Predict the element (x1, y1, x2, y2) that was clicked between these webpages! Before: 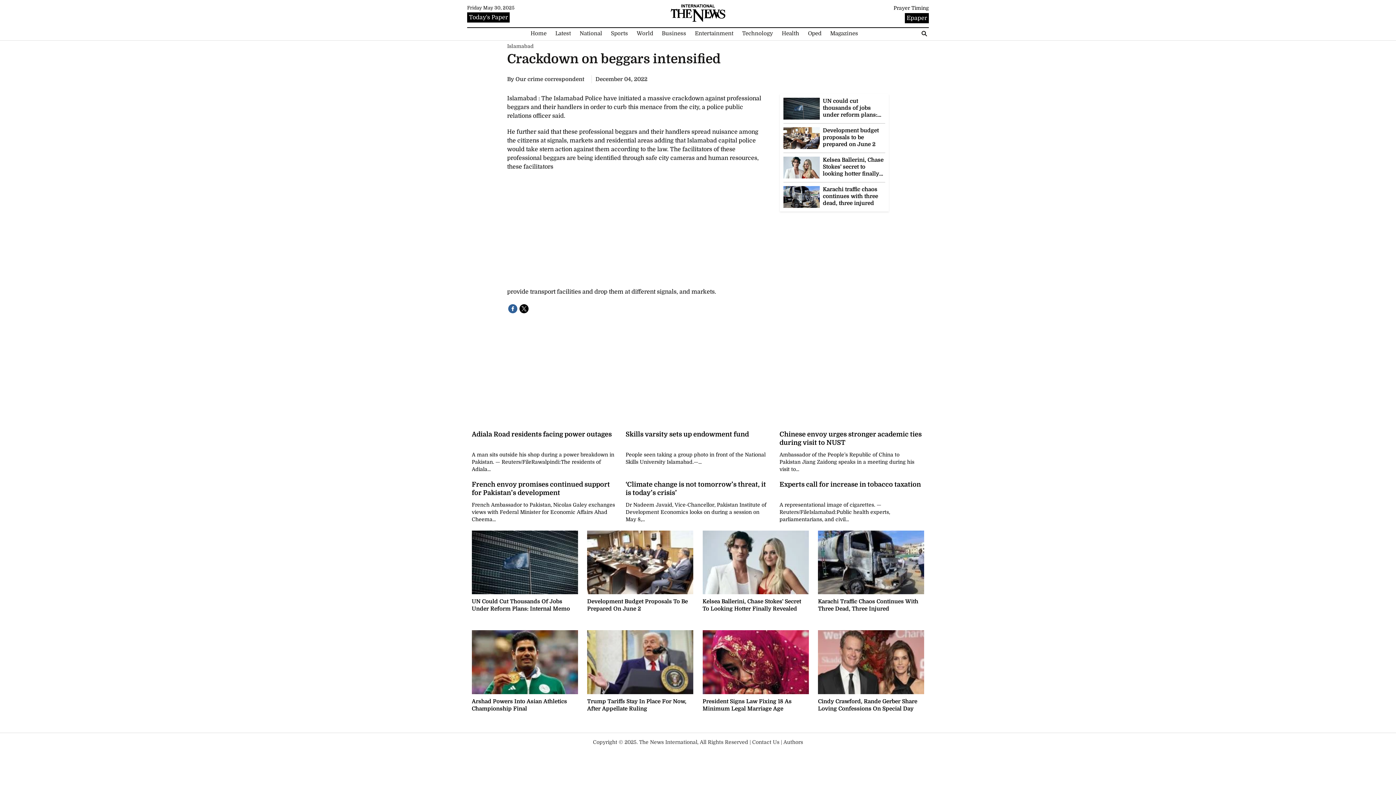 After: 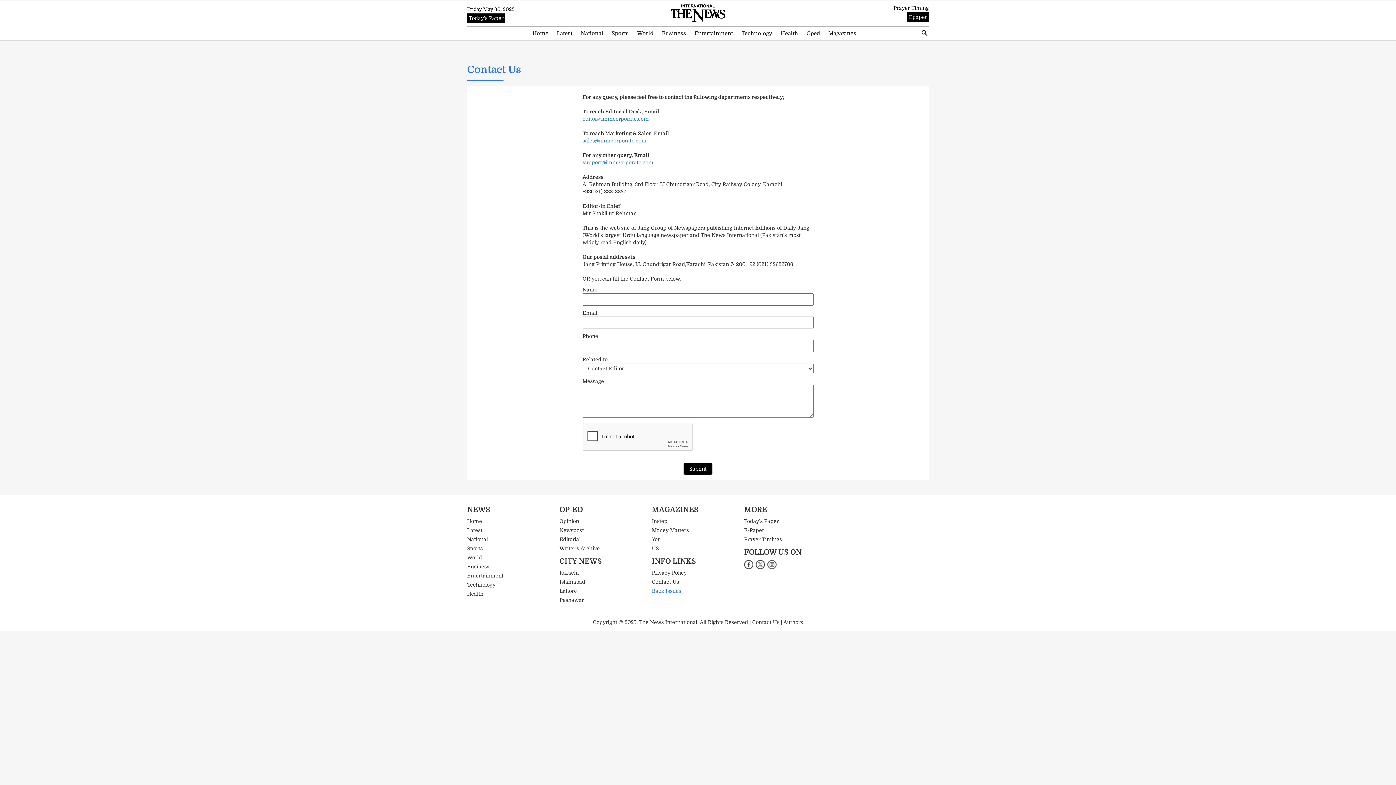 Action: label: Contact Us bbox: (752, 739, 779, 745)